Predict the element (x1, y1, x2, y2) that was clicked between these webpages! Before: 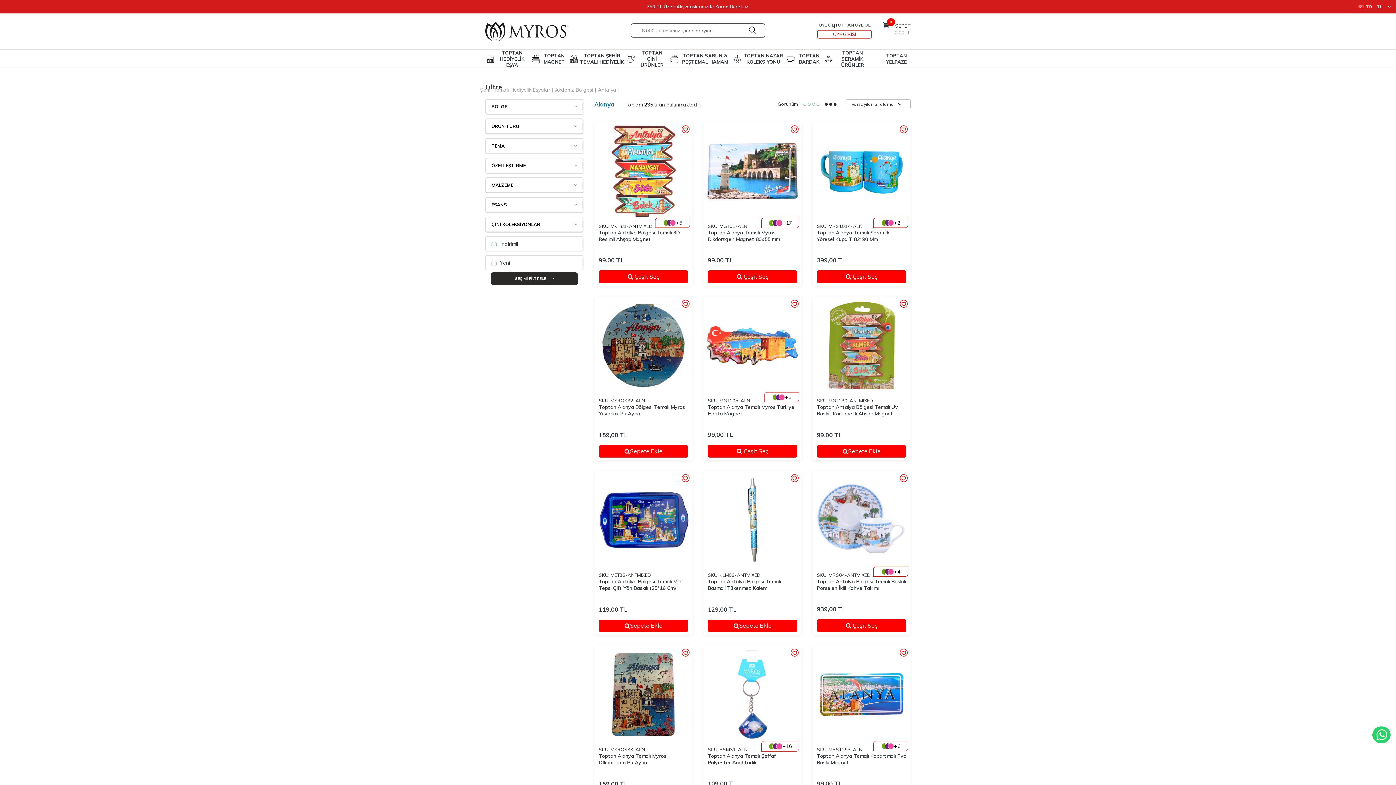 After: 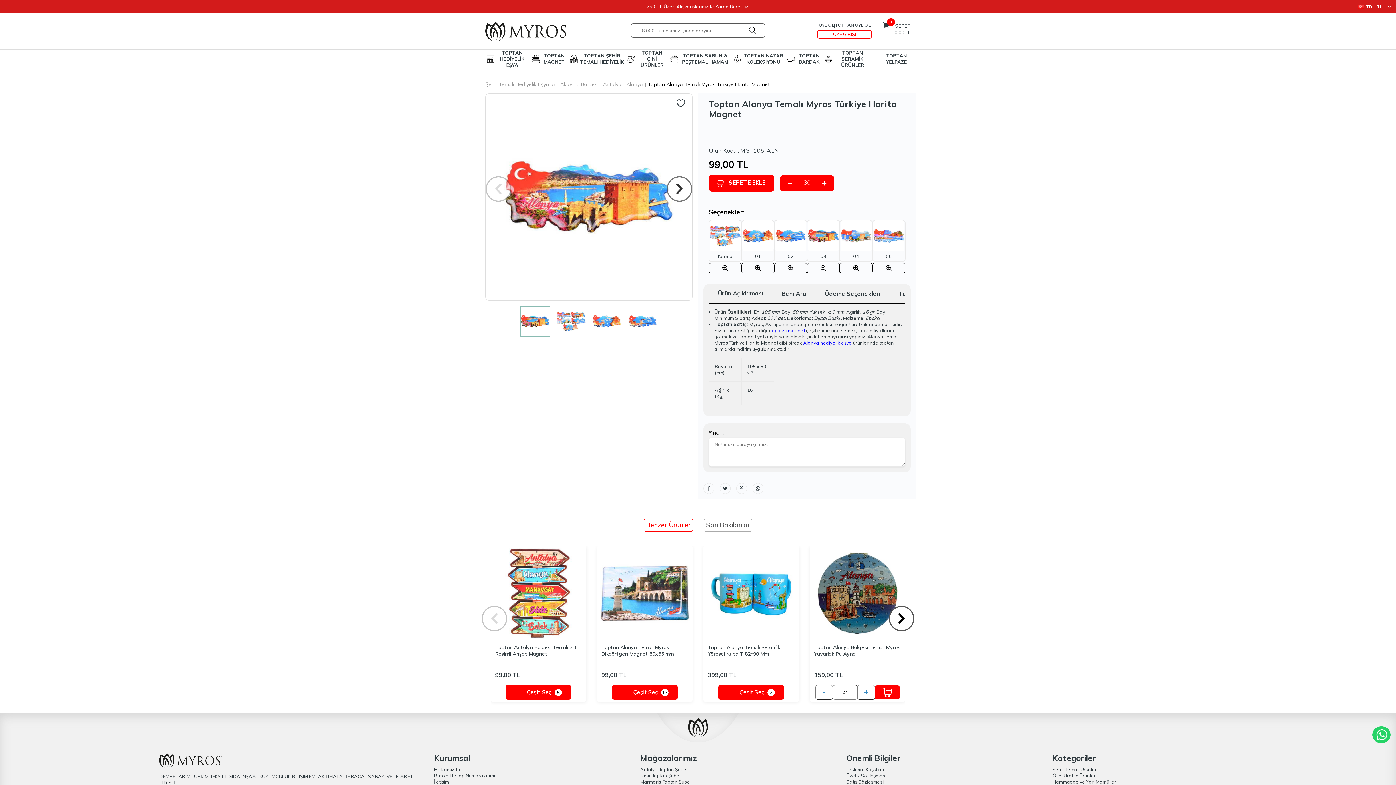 Action: bbox: (706, 299, 799, 392)